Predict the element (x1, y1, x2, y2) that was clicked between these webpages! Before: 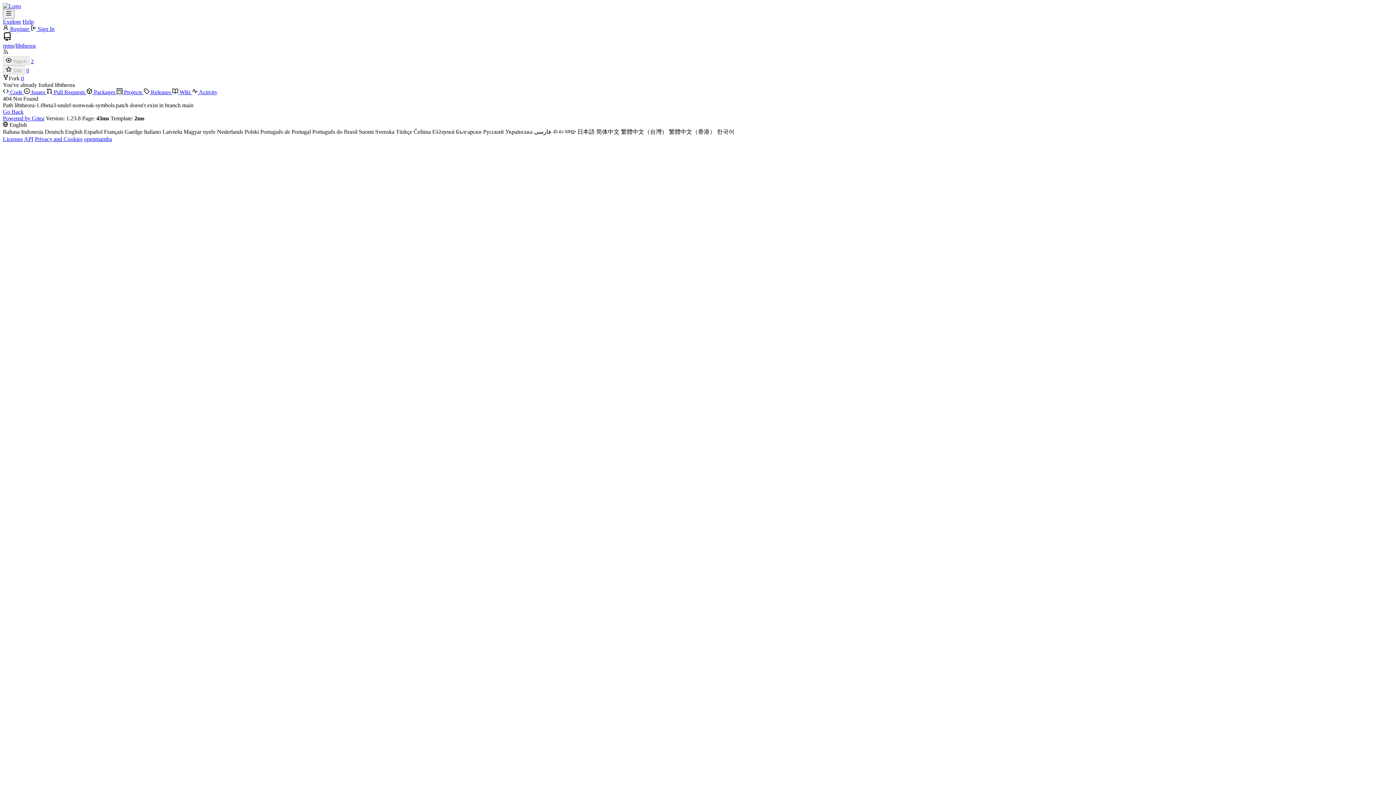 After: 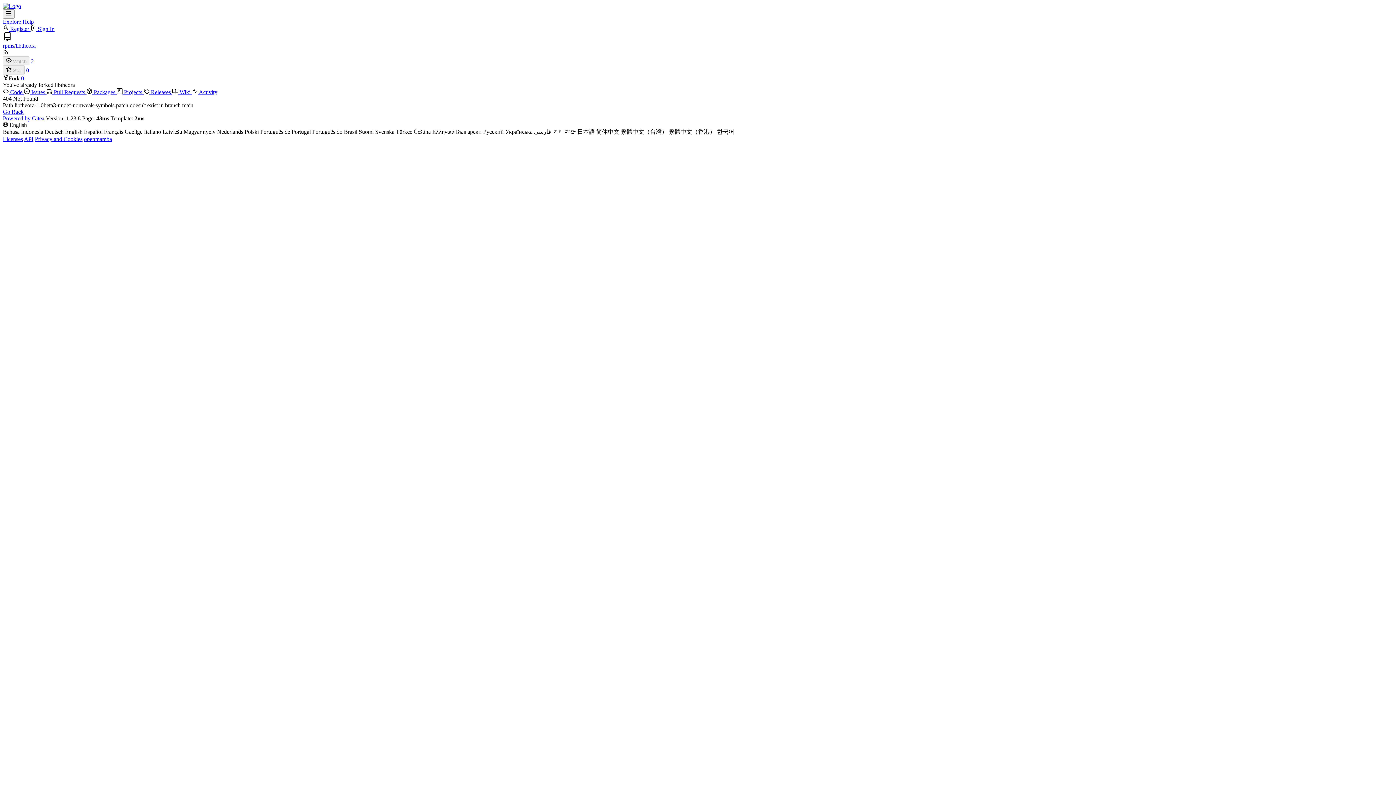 Action: label: Français bbox: (104, 128, 123, 134)